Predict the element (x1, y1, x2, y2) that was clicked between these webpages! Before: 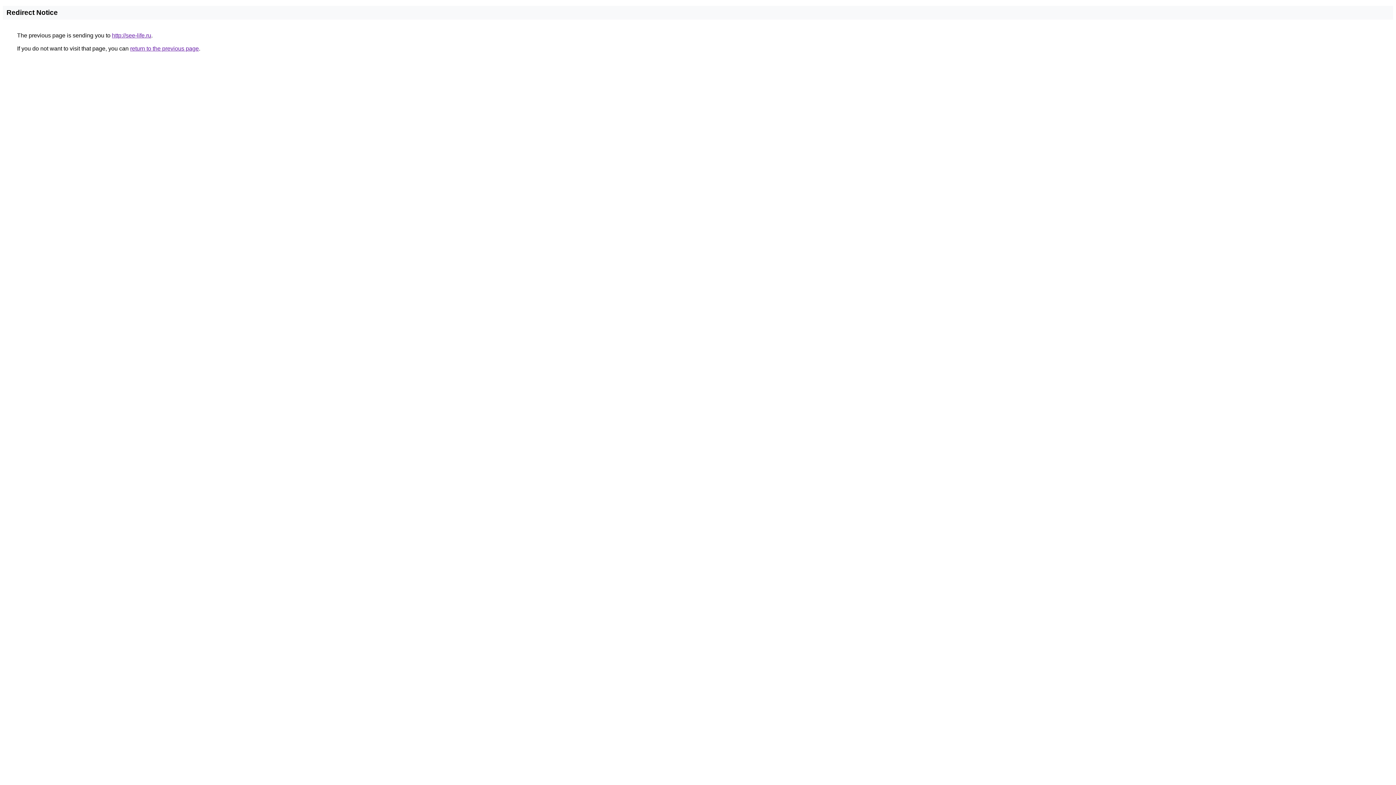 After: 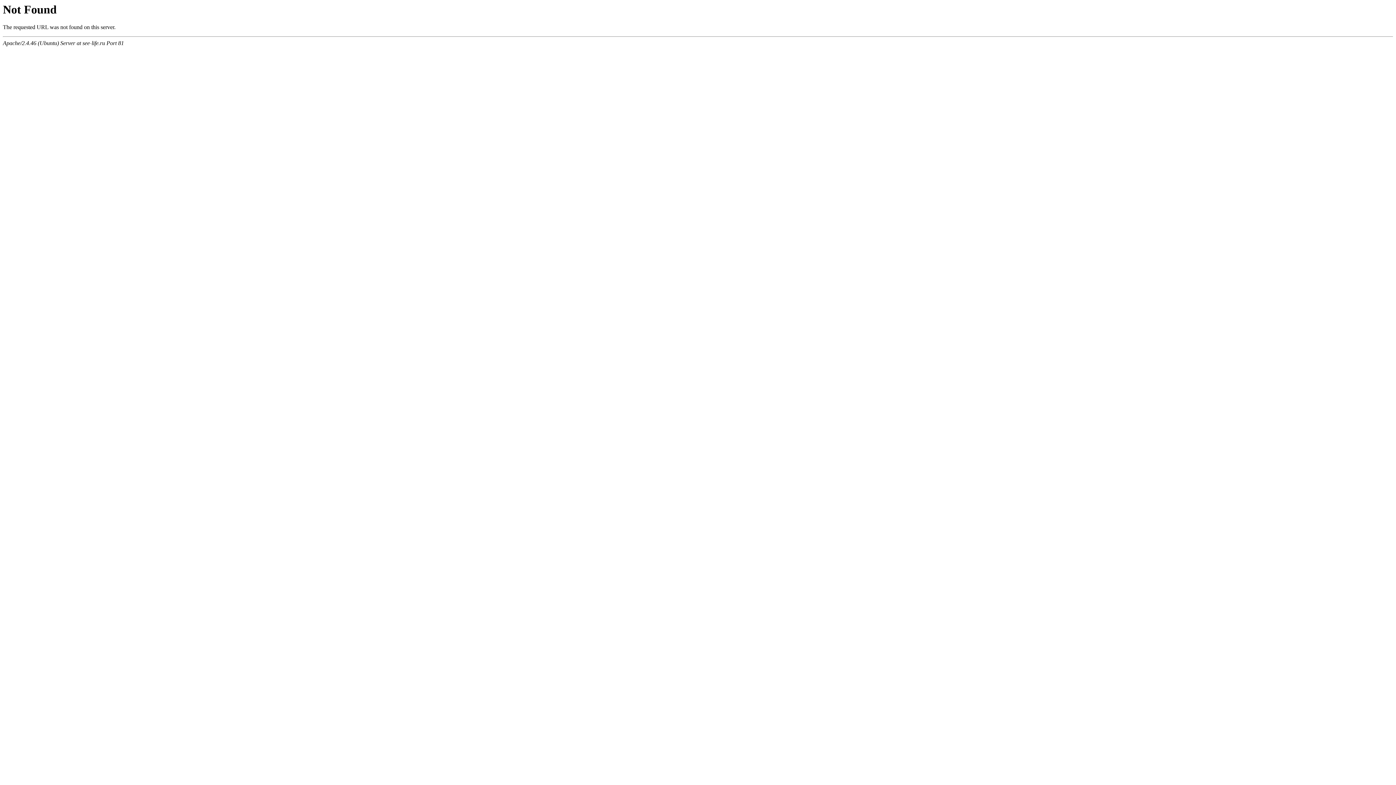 Action: bbox: (112, 32, 151, 38) label: http://see-life.ru